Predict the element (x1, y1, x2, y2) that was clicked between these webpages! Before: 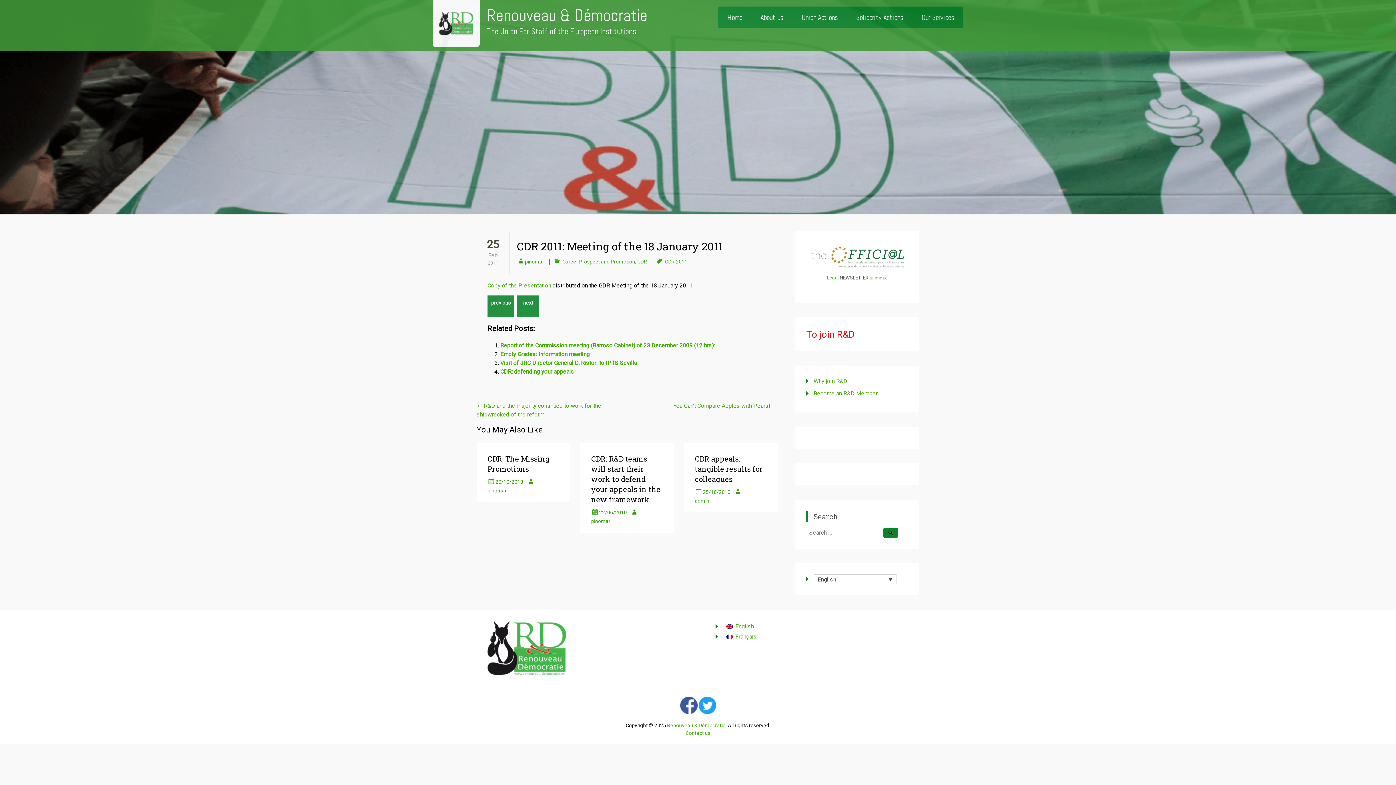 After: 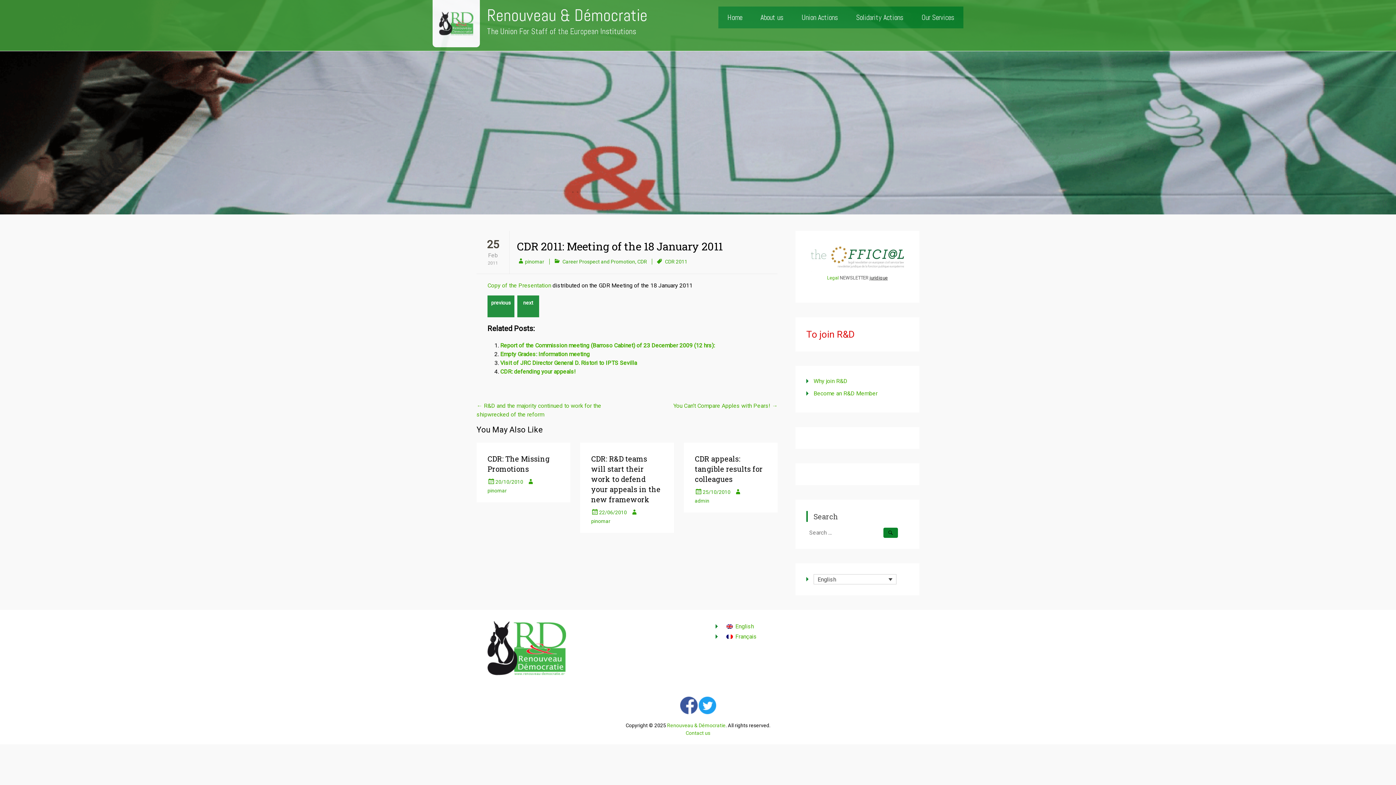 Action: label: juridique bbox: (869, 275, 887, 280)